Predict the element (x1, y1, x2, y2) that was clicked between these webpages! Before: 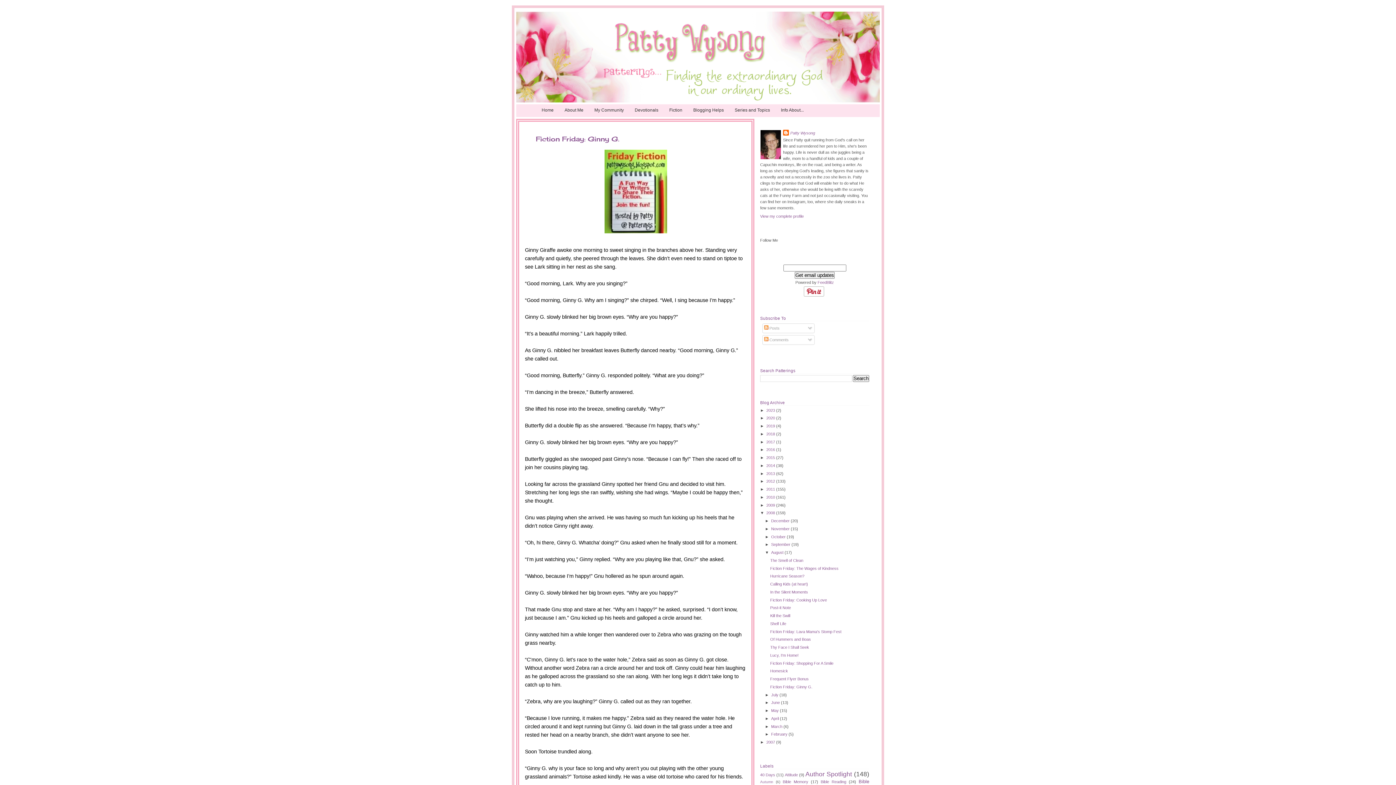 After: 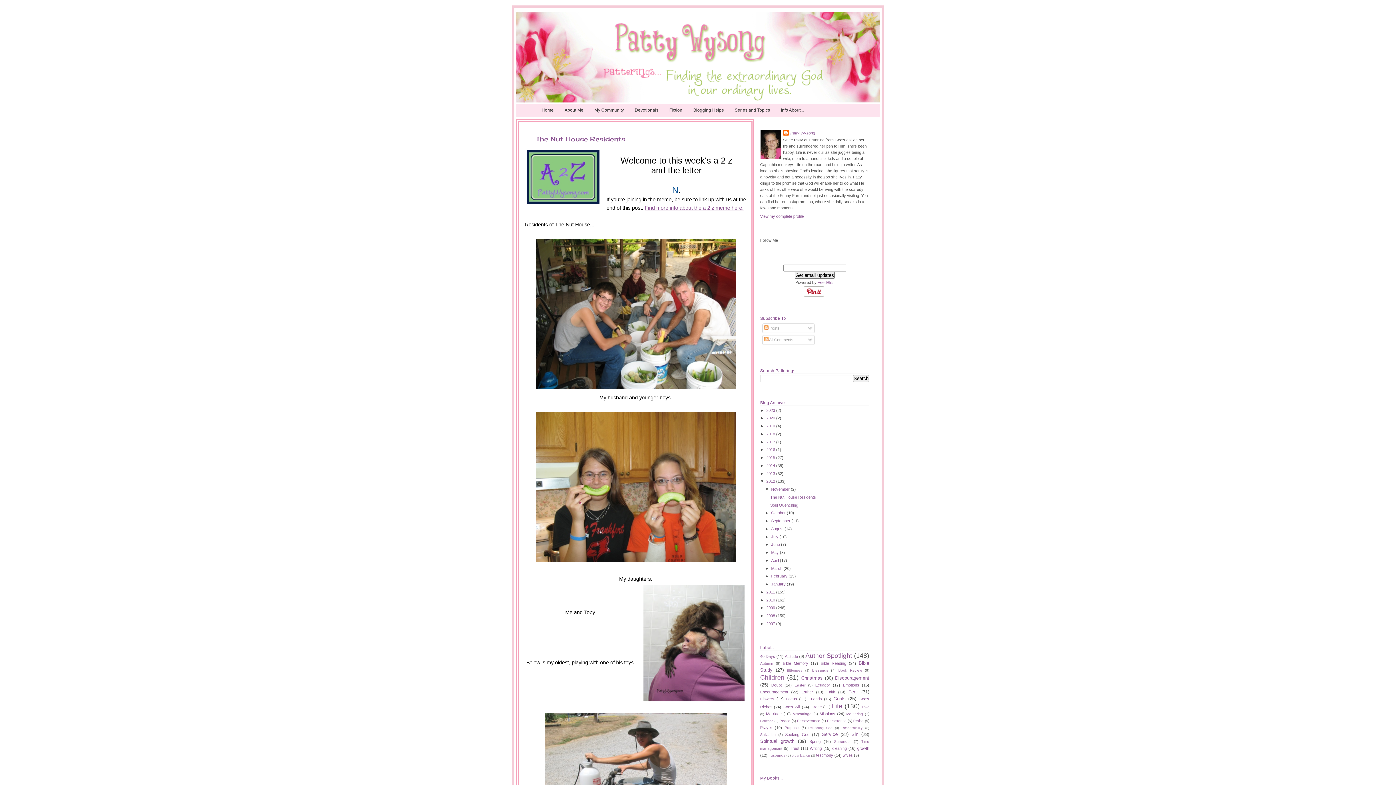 Action: label: 2012  bbox: (766, 479, 776, 483)